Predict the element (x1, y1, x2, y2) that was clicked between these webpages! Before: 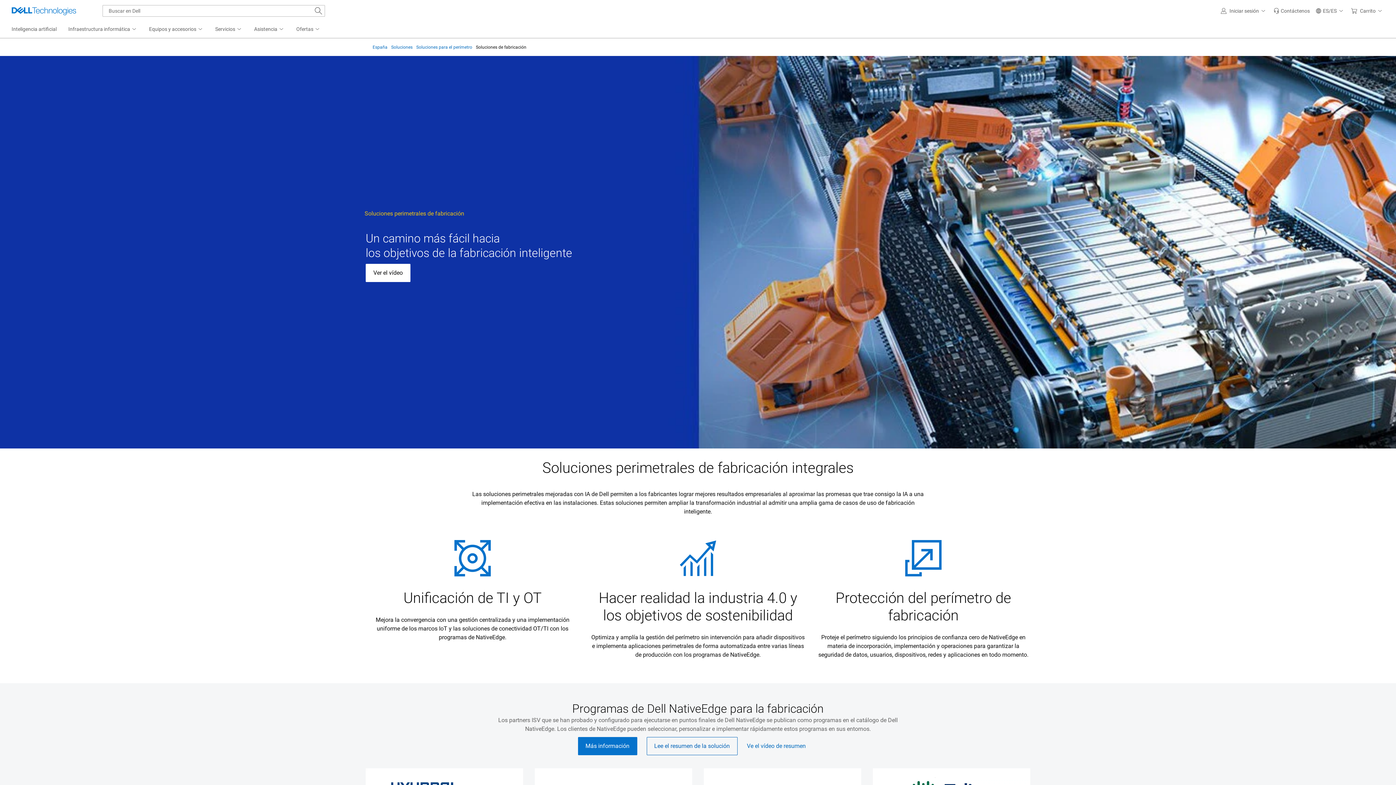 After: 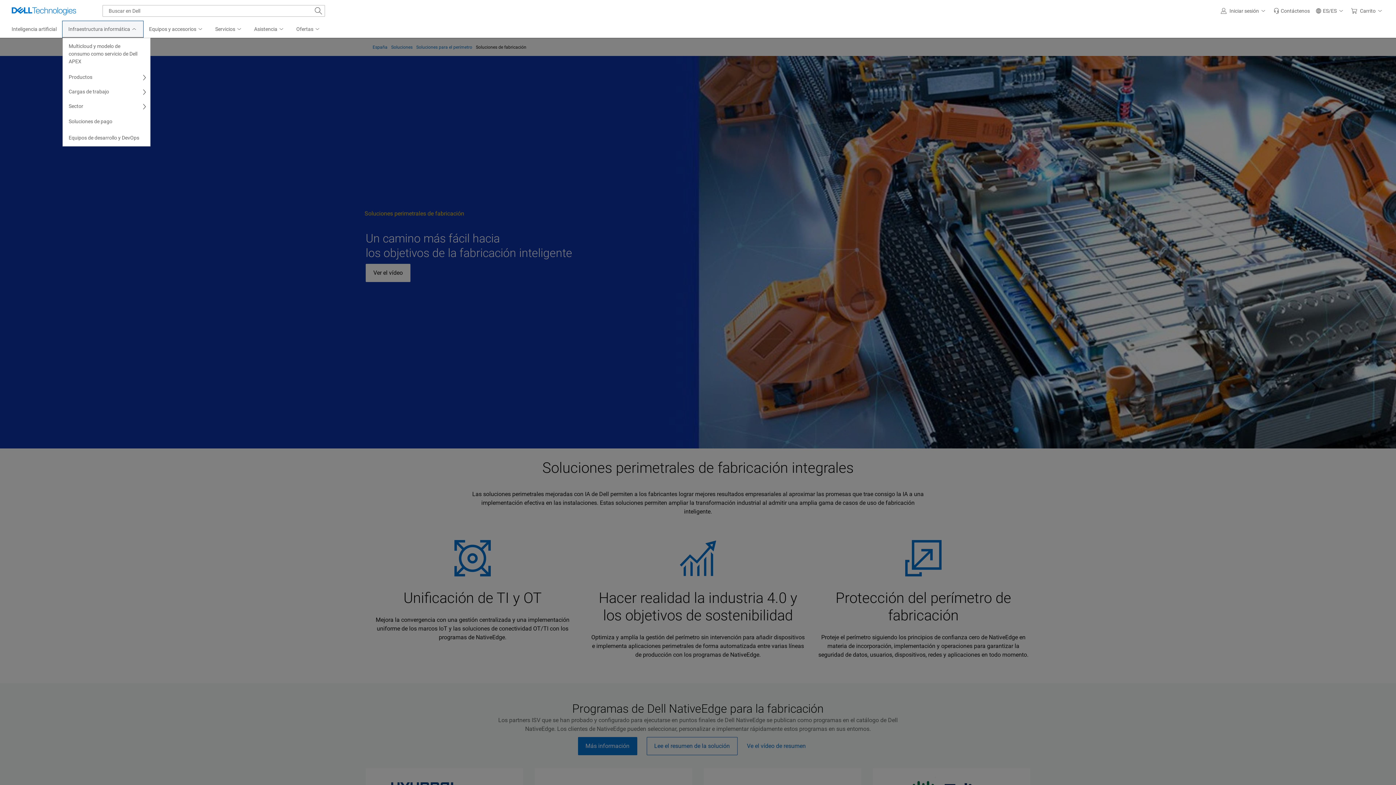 Action: label: Infraestructura informática bbox: (62, 21, 143, 37)